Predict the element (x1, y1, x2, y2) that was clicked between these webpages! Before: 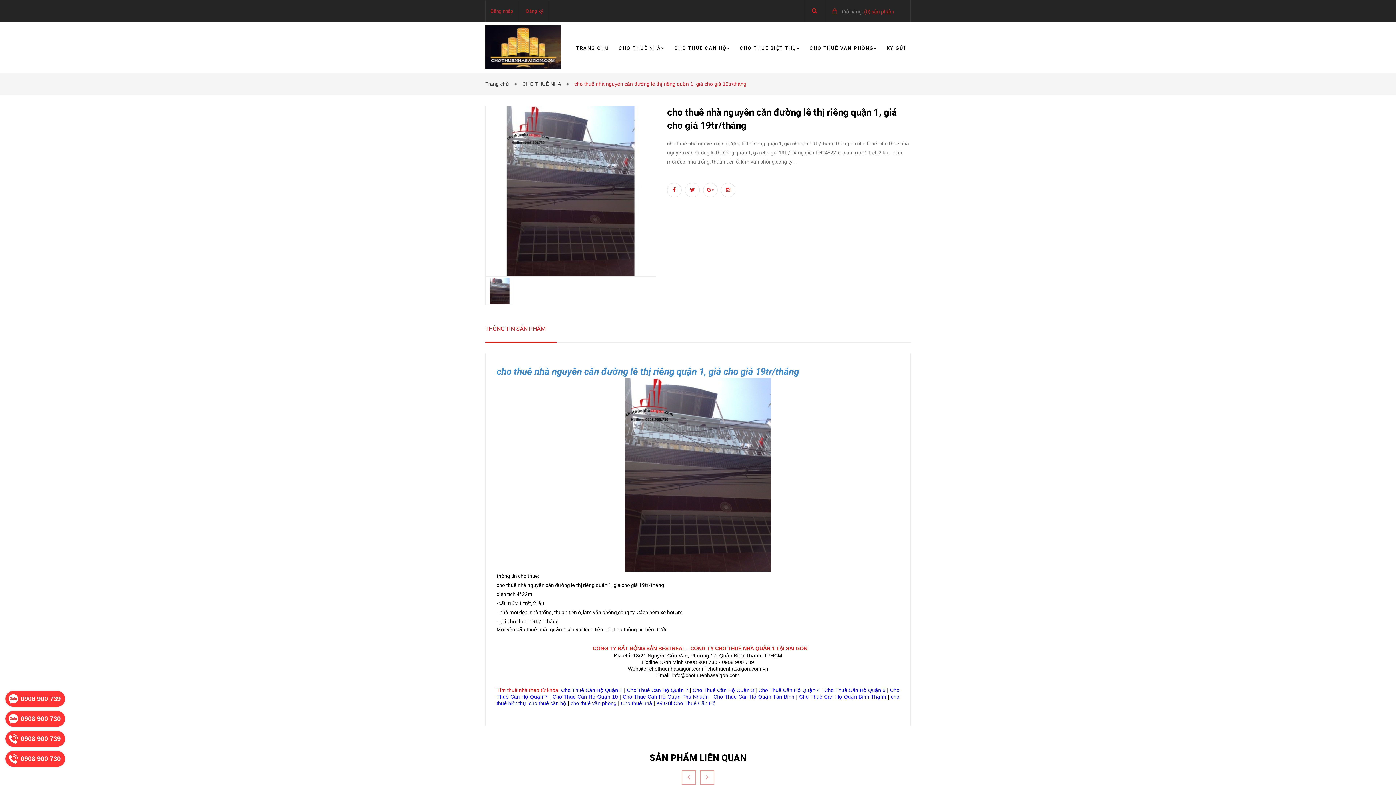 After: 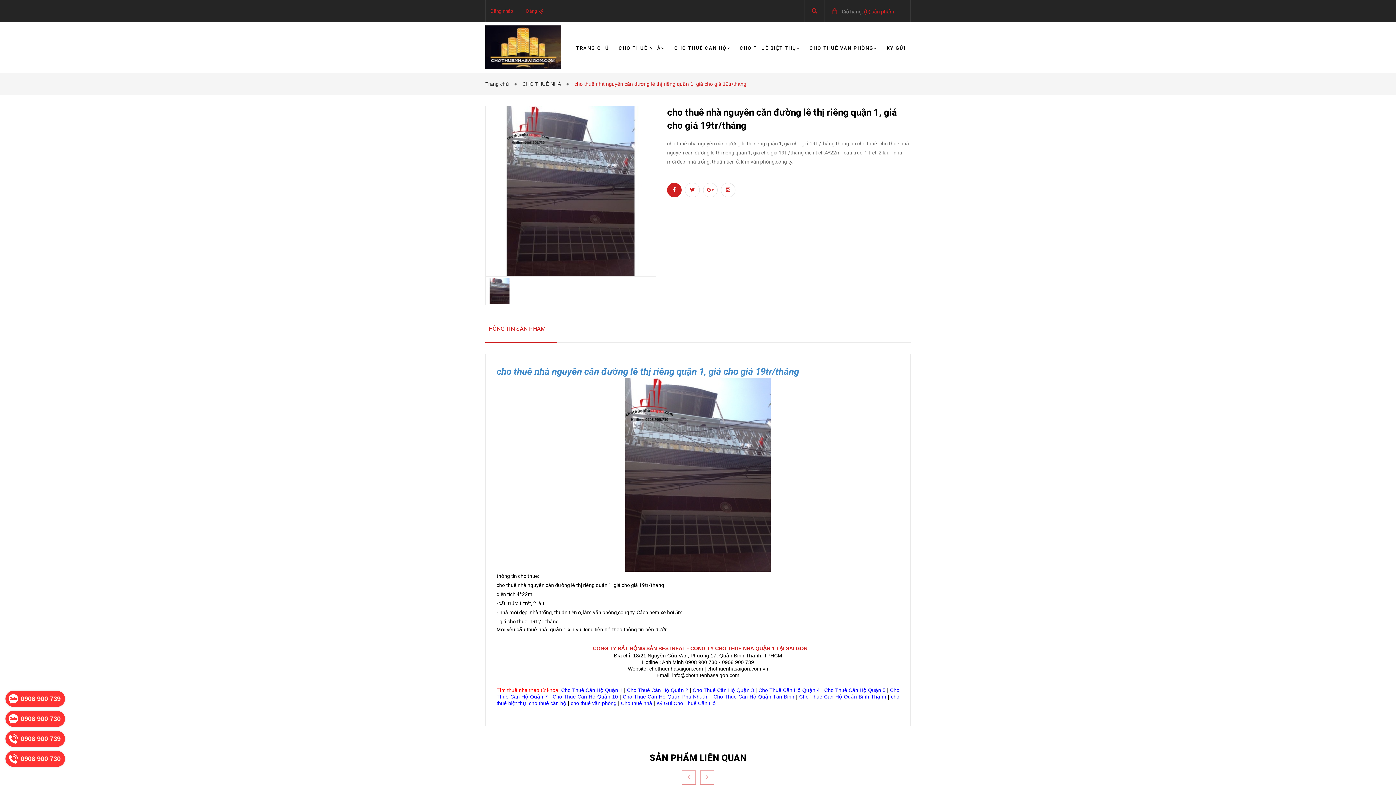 Action: bbox: (667, 182, 681, 197)